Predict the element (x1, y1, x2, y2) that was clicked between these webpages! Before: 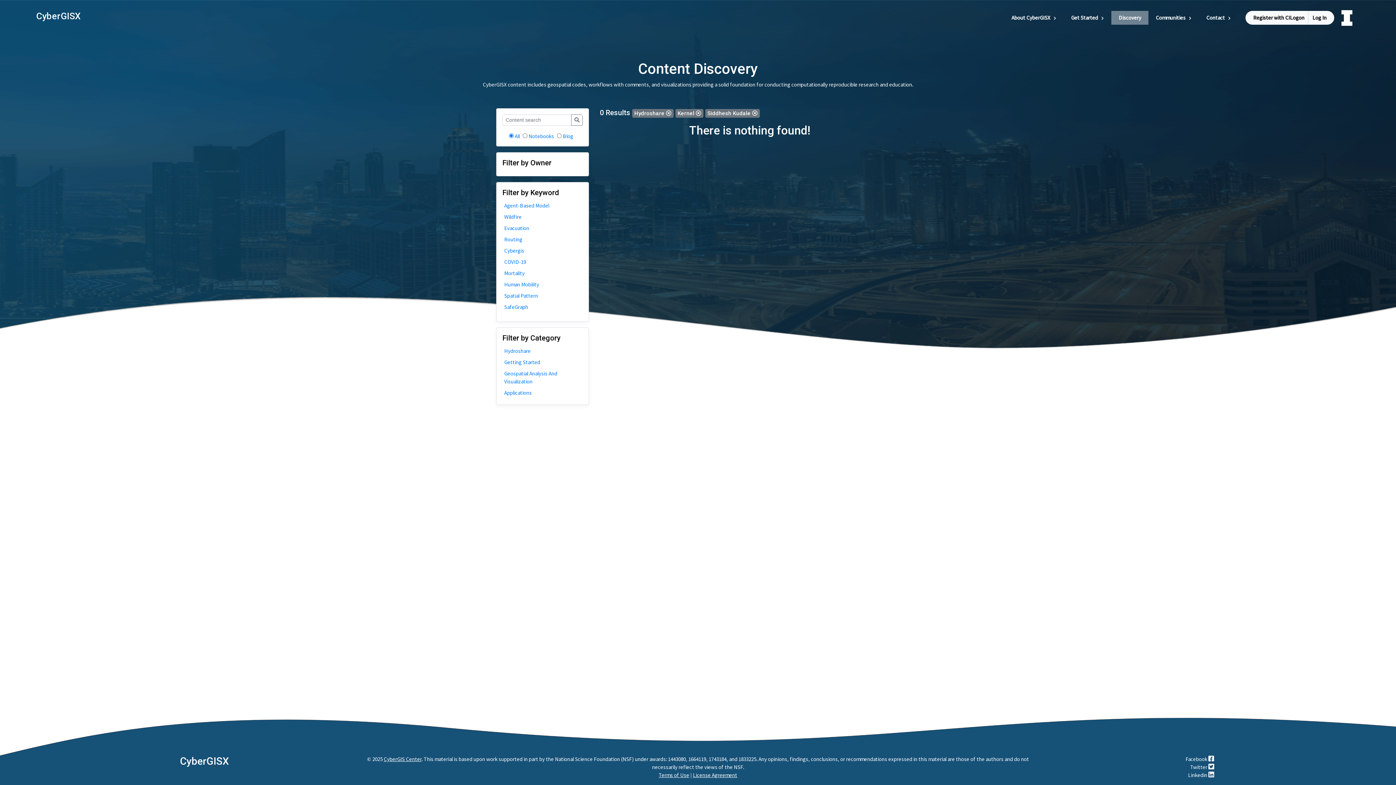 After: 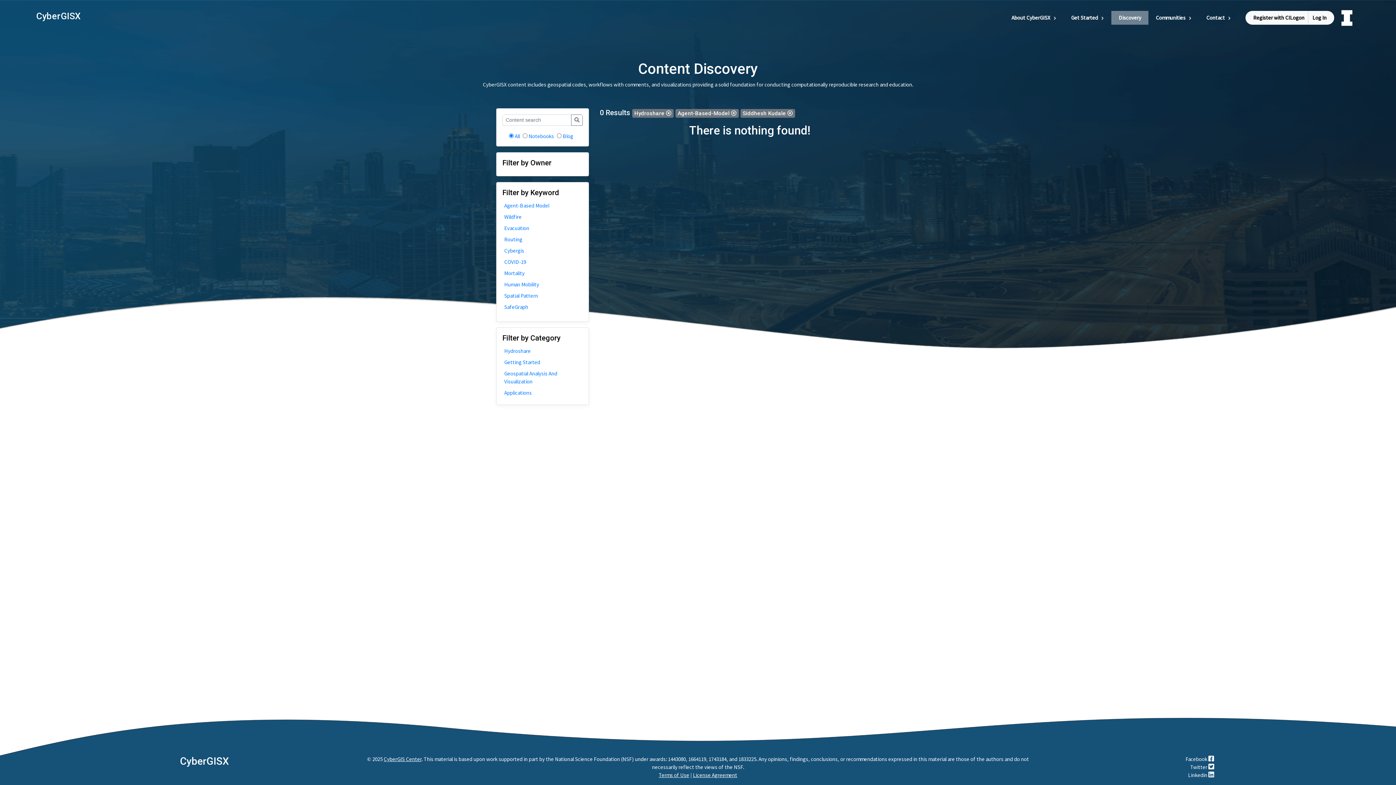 Action: label: Agent-Based Model bbox: (504, 201, 581, 209)